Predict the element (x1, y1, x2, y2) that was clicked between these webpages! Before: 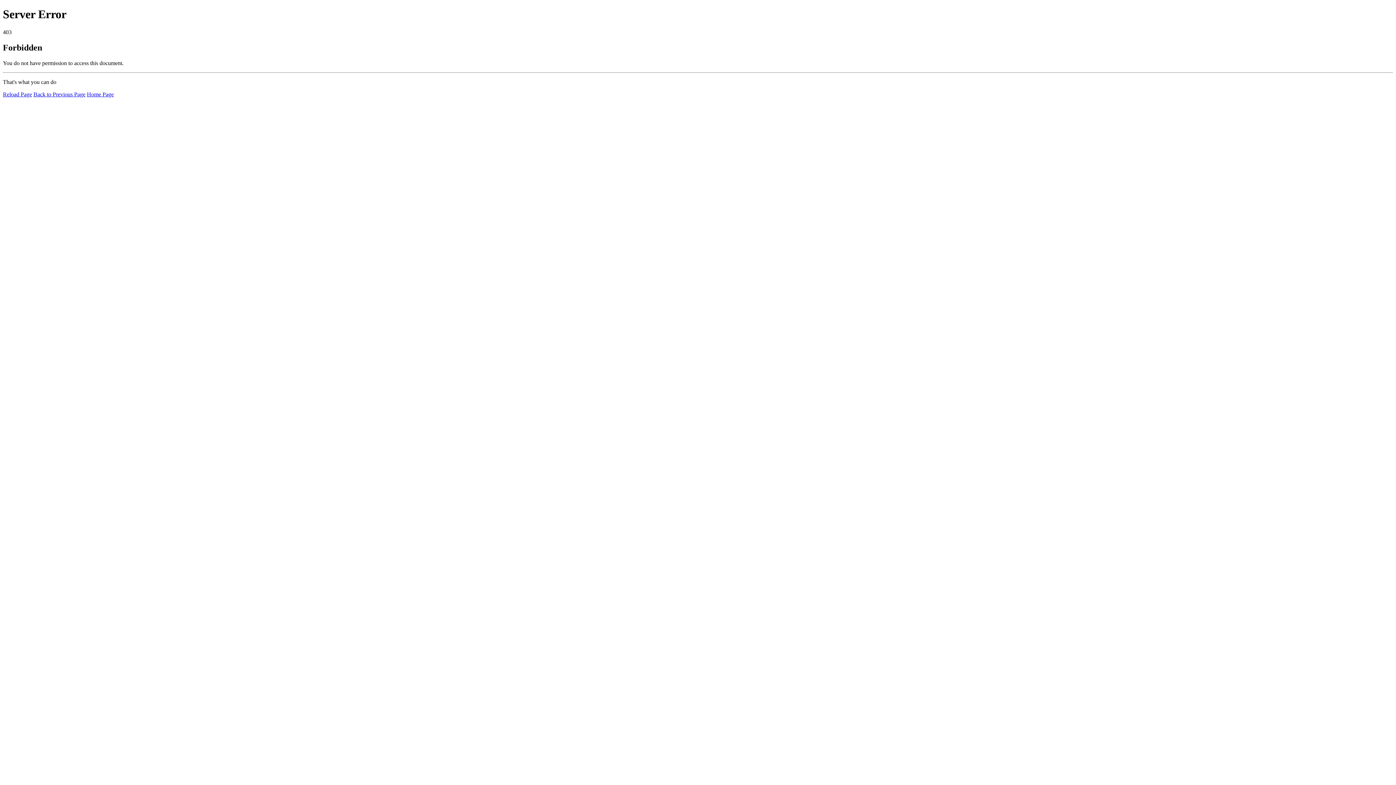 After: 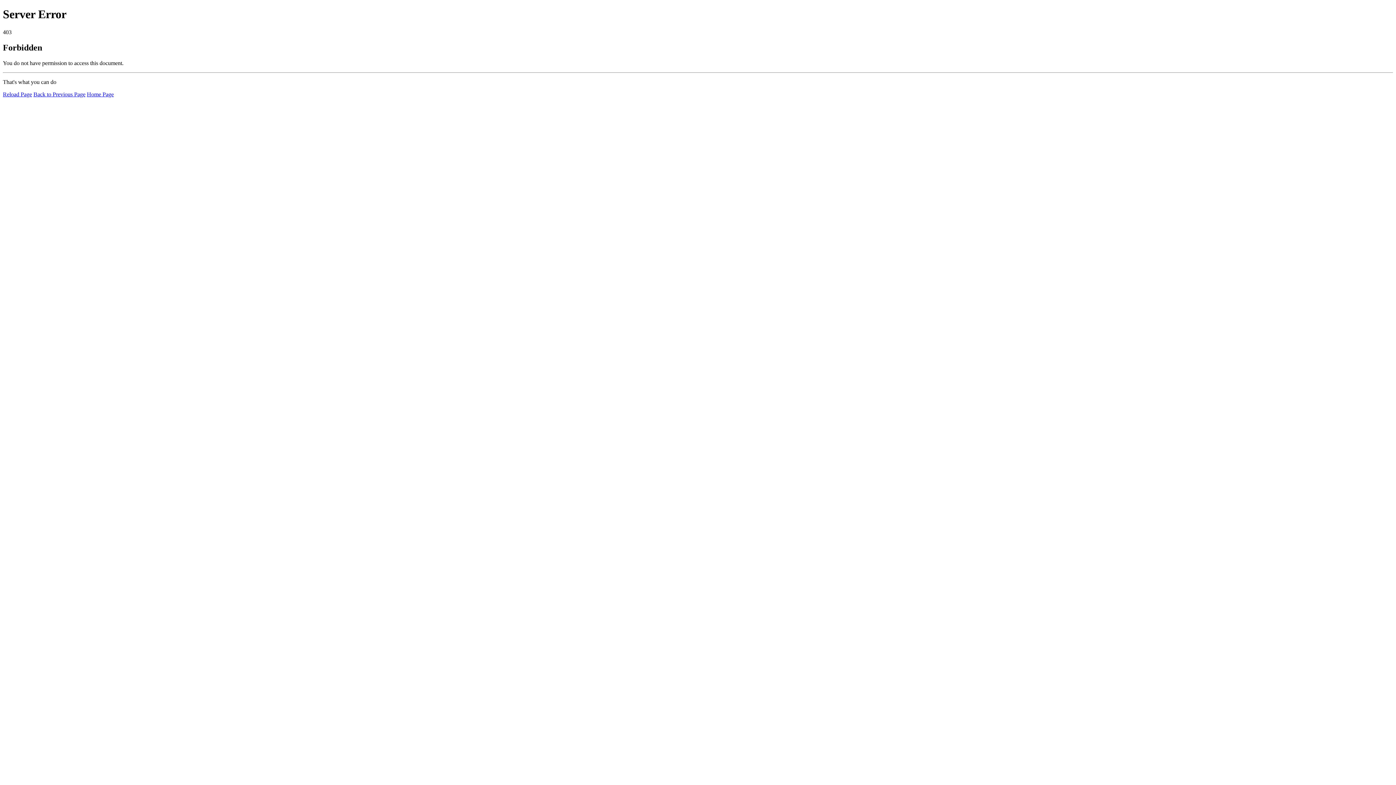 Action: label: Home Page bbox: (86, 91, 113, 97)